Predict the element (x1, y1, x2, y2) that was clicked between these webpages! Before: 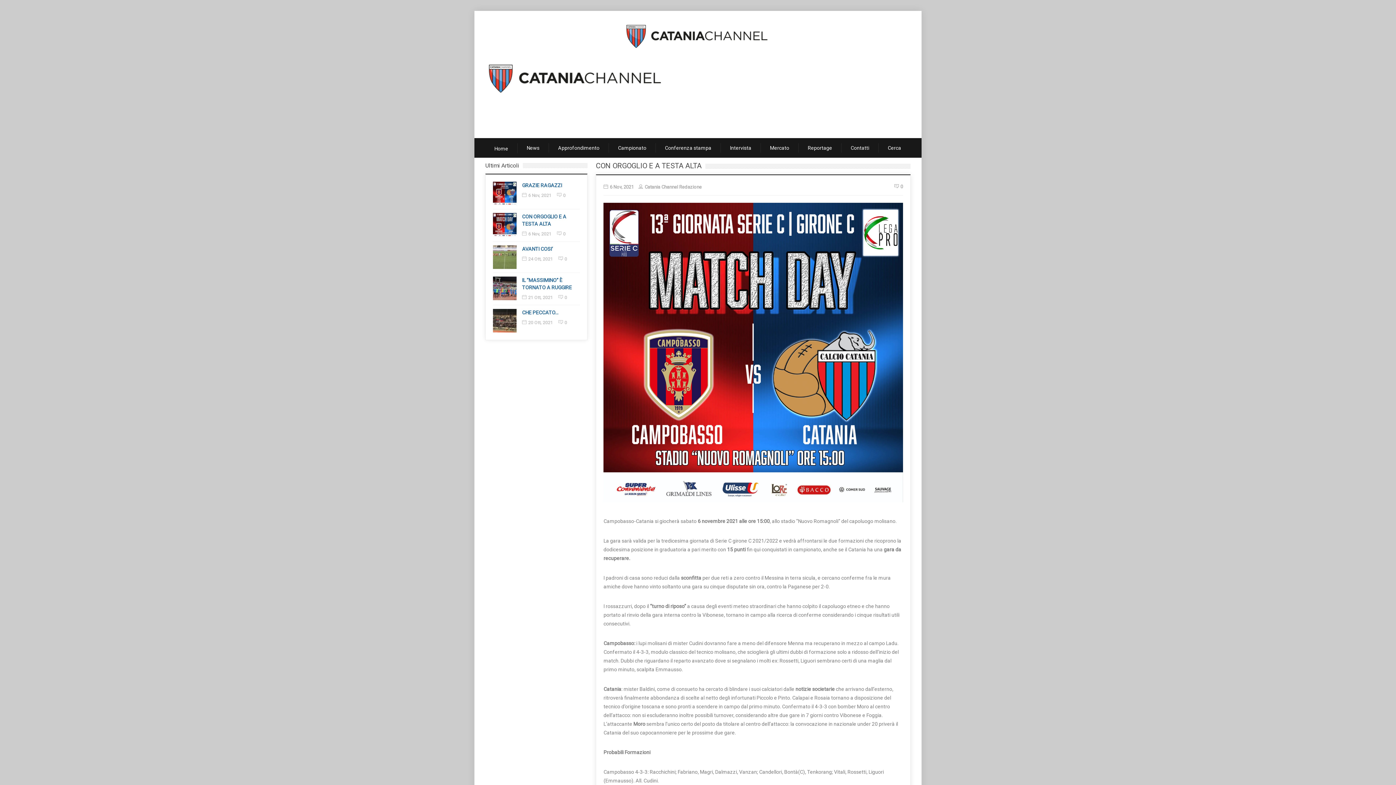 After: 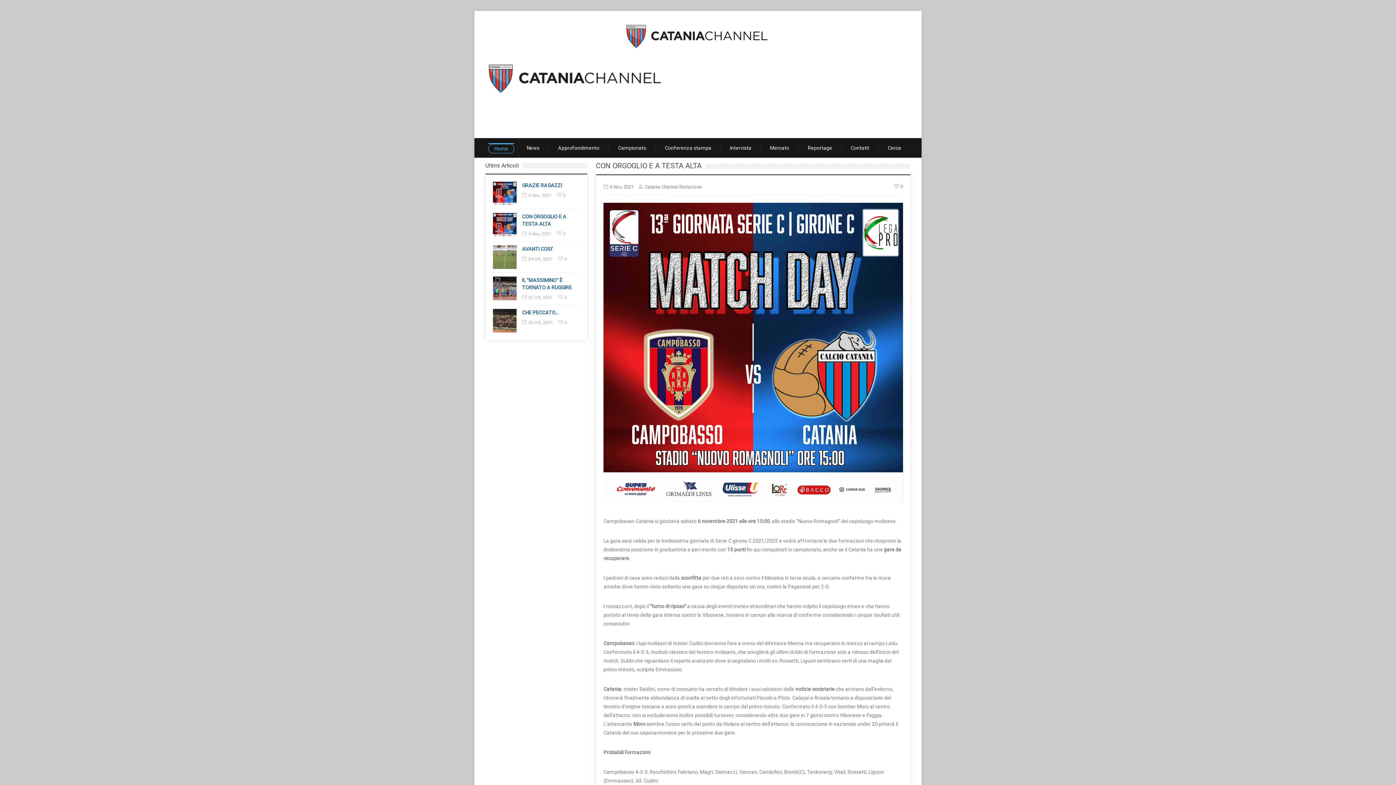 Action: bbox: (488, 143, 514, 144)